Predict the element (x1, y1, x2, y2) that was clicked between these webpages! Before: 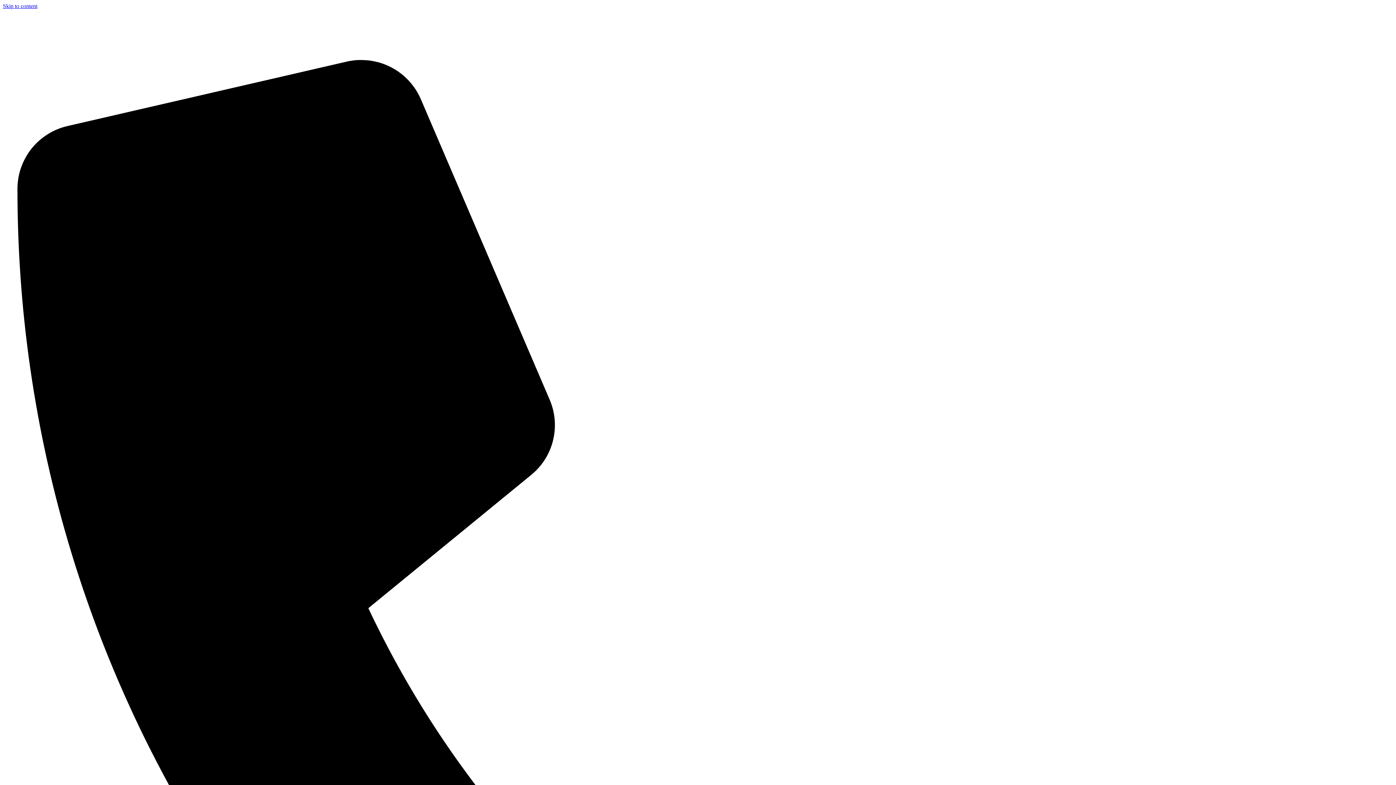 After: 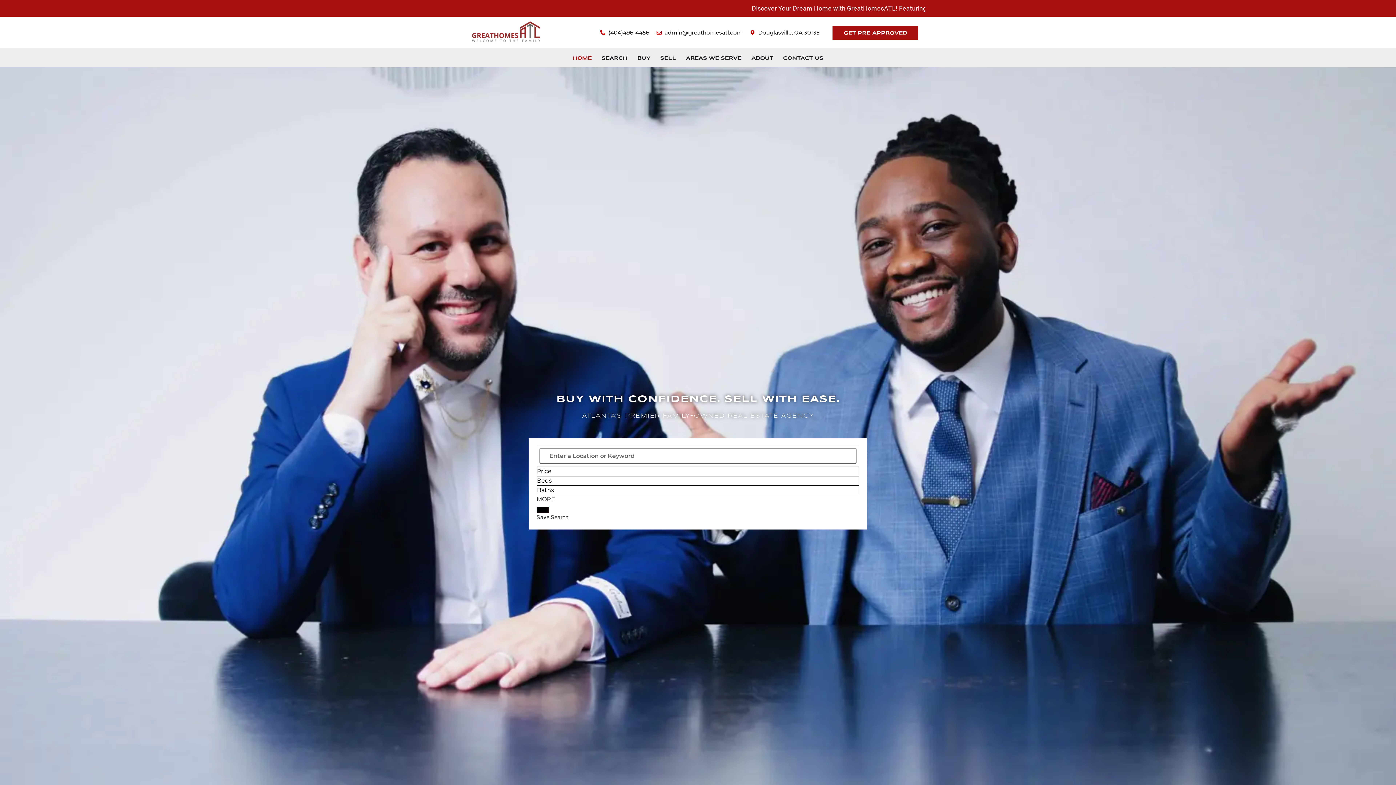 Action: bbox: (2, 47, 133, 53)